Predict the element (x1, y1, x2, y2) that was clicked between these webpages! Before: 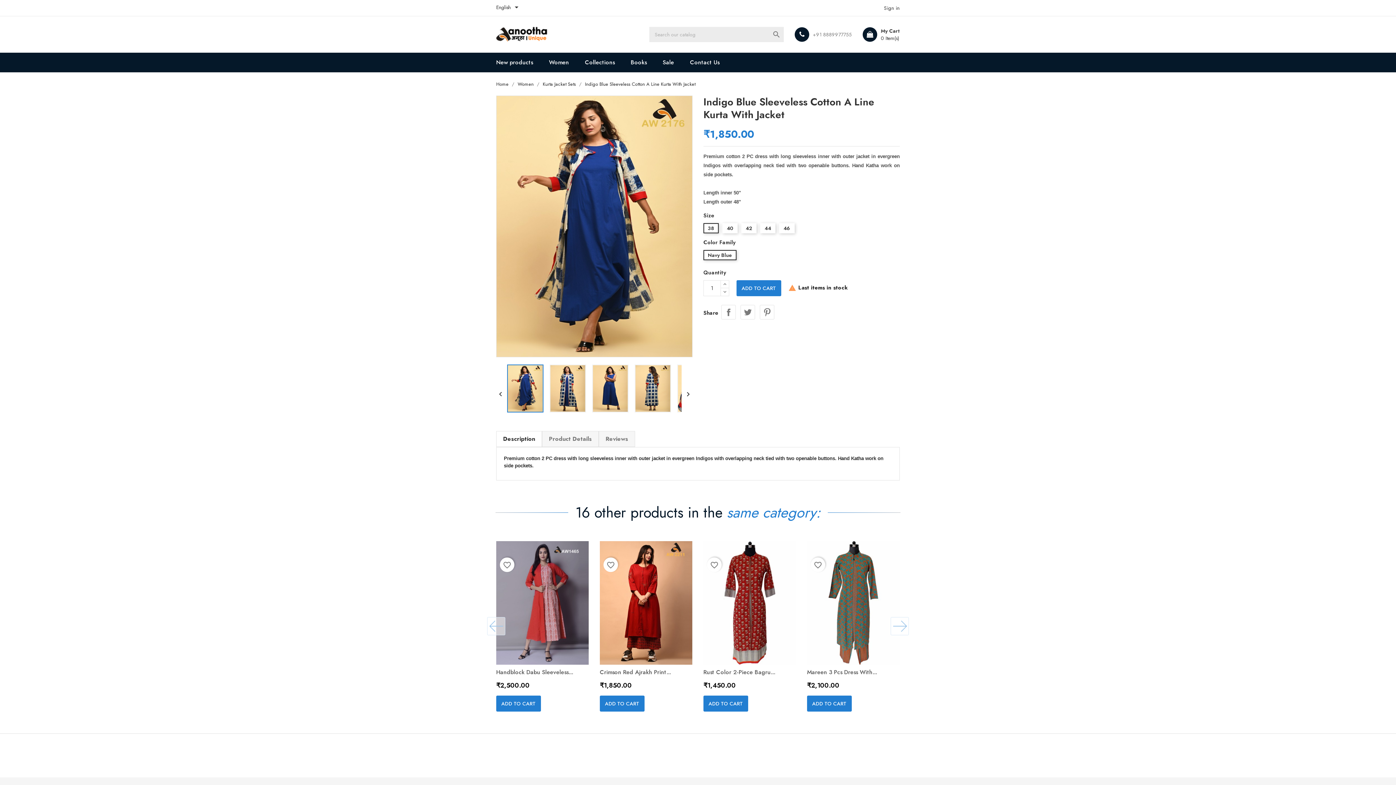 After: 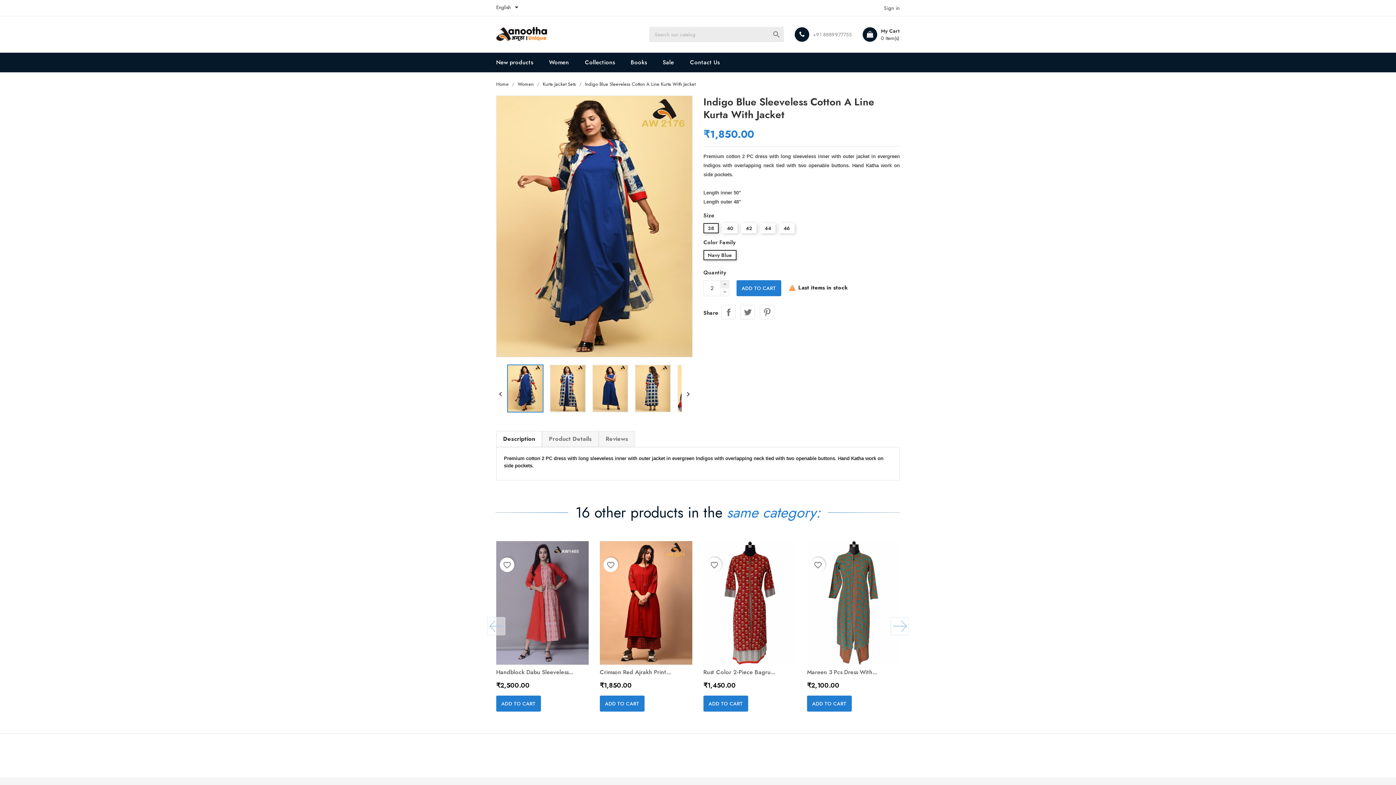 Action: bbox: (720, 280, 729, 288)